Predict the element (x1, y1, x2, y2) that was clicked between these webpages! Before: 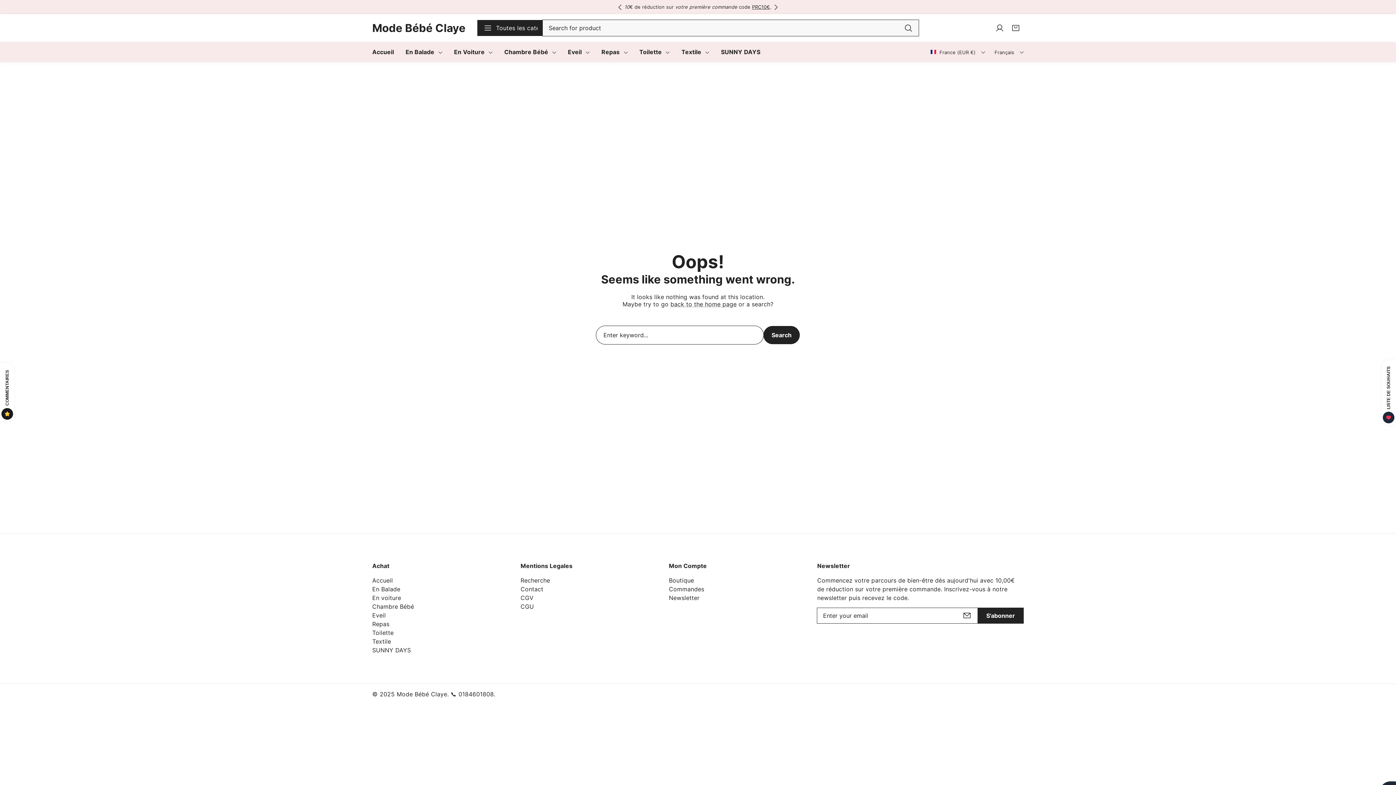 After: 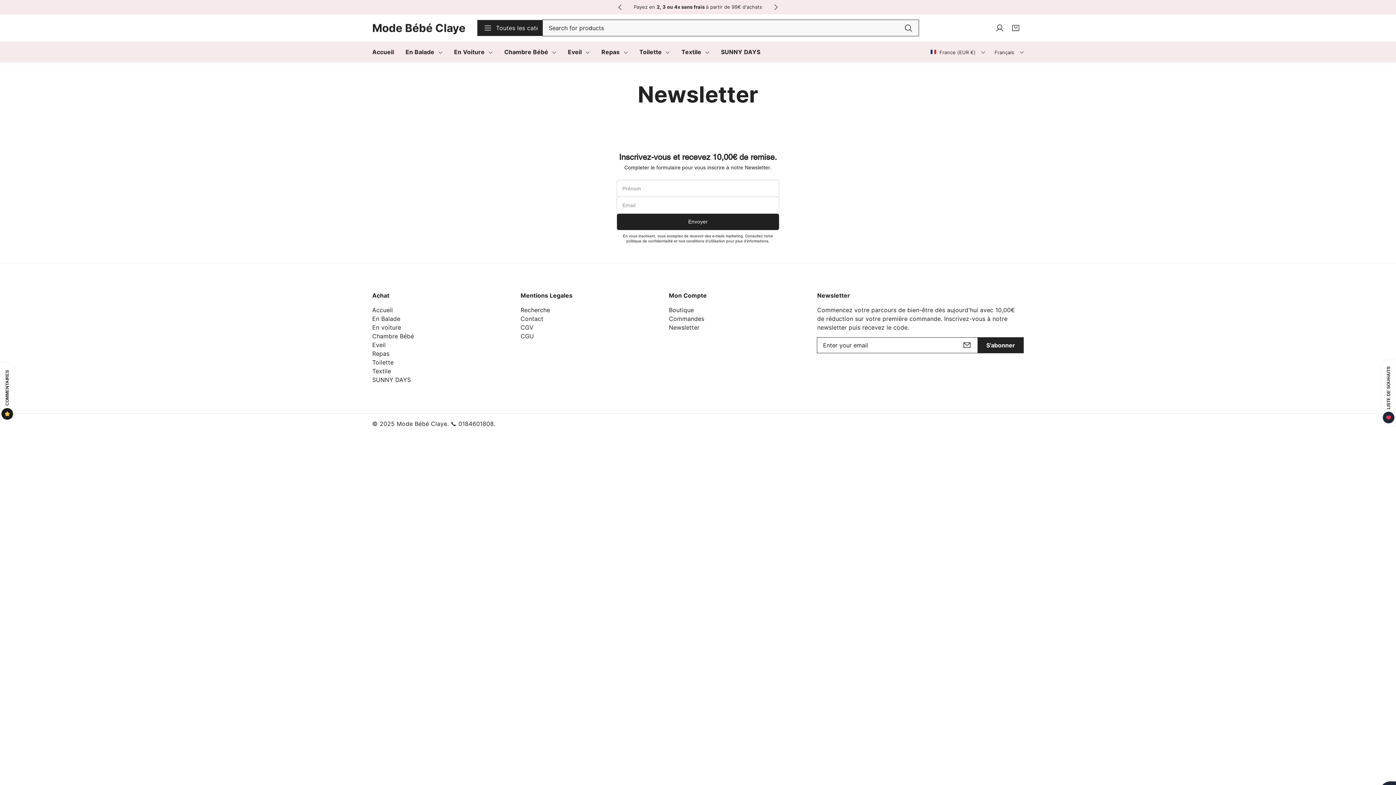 Action: label: Lien bbox: (669, 594, 699, 601)